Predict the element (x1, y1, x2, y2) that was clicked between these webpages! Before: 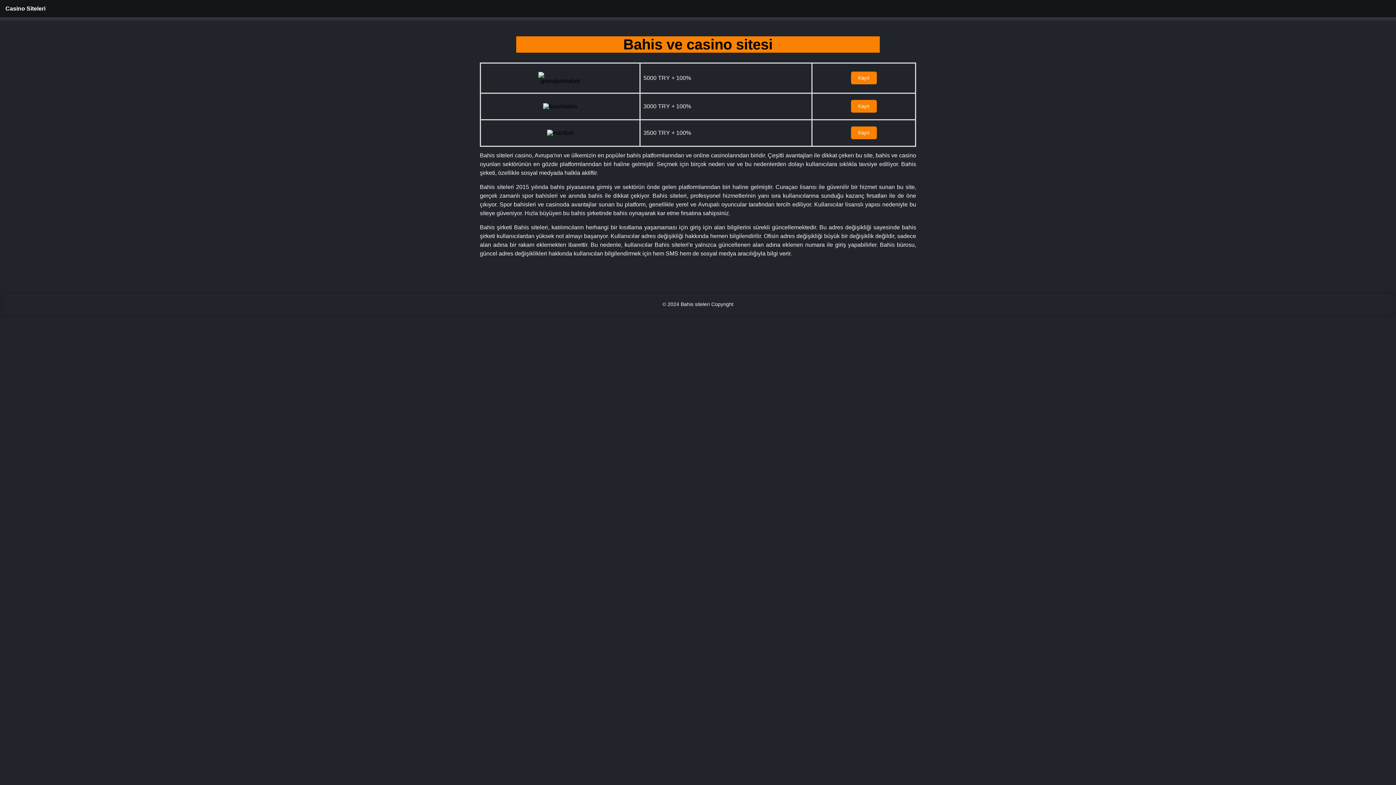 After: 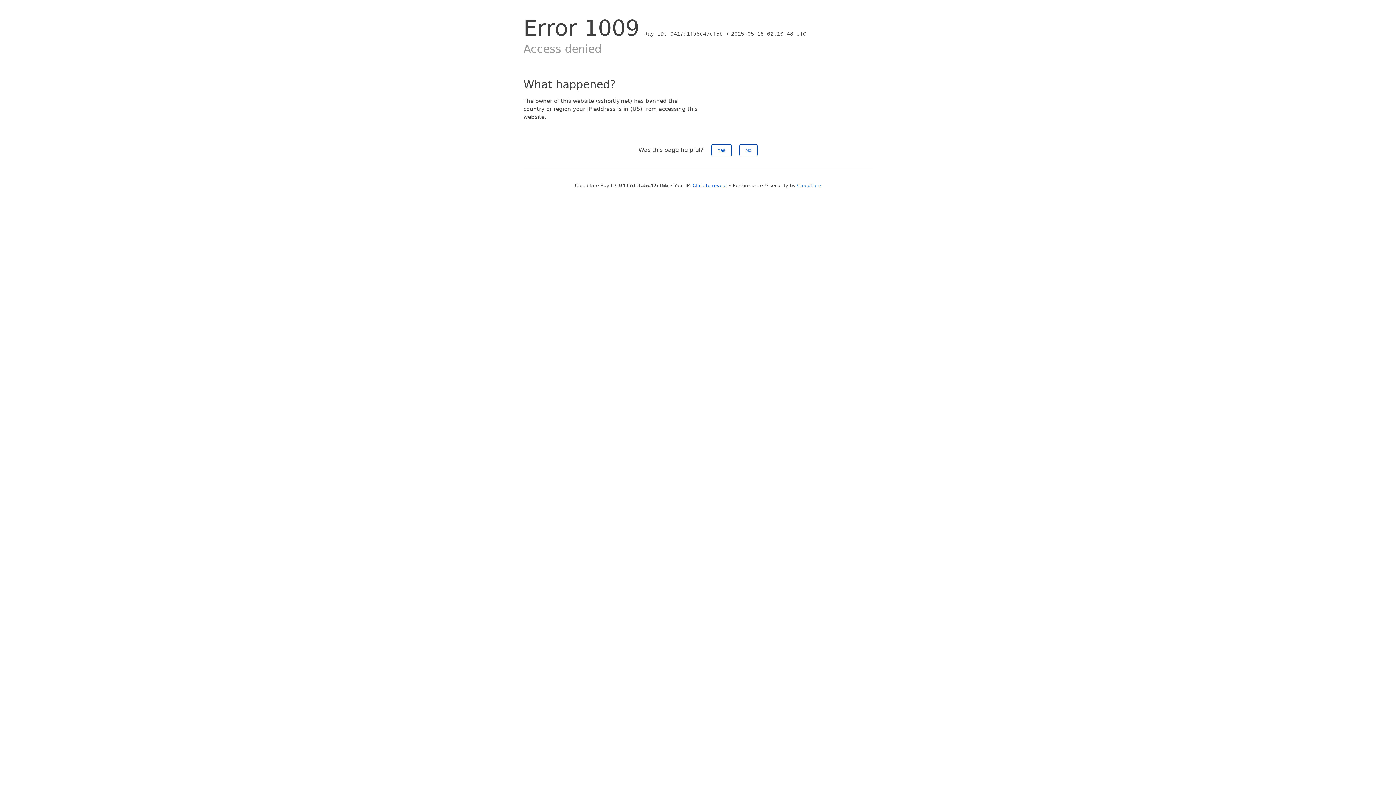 Action: bbox: (547, 129, 573, 135)